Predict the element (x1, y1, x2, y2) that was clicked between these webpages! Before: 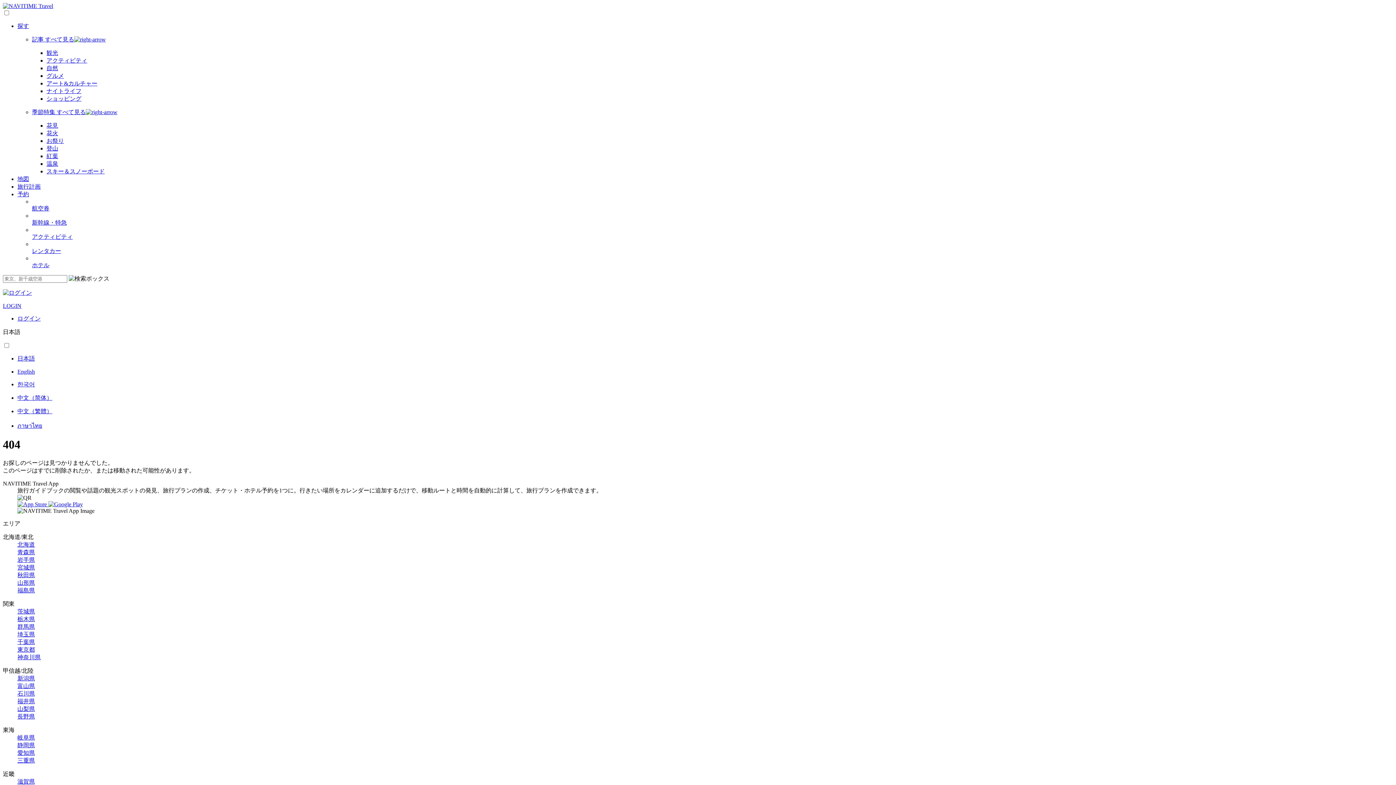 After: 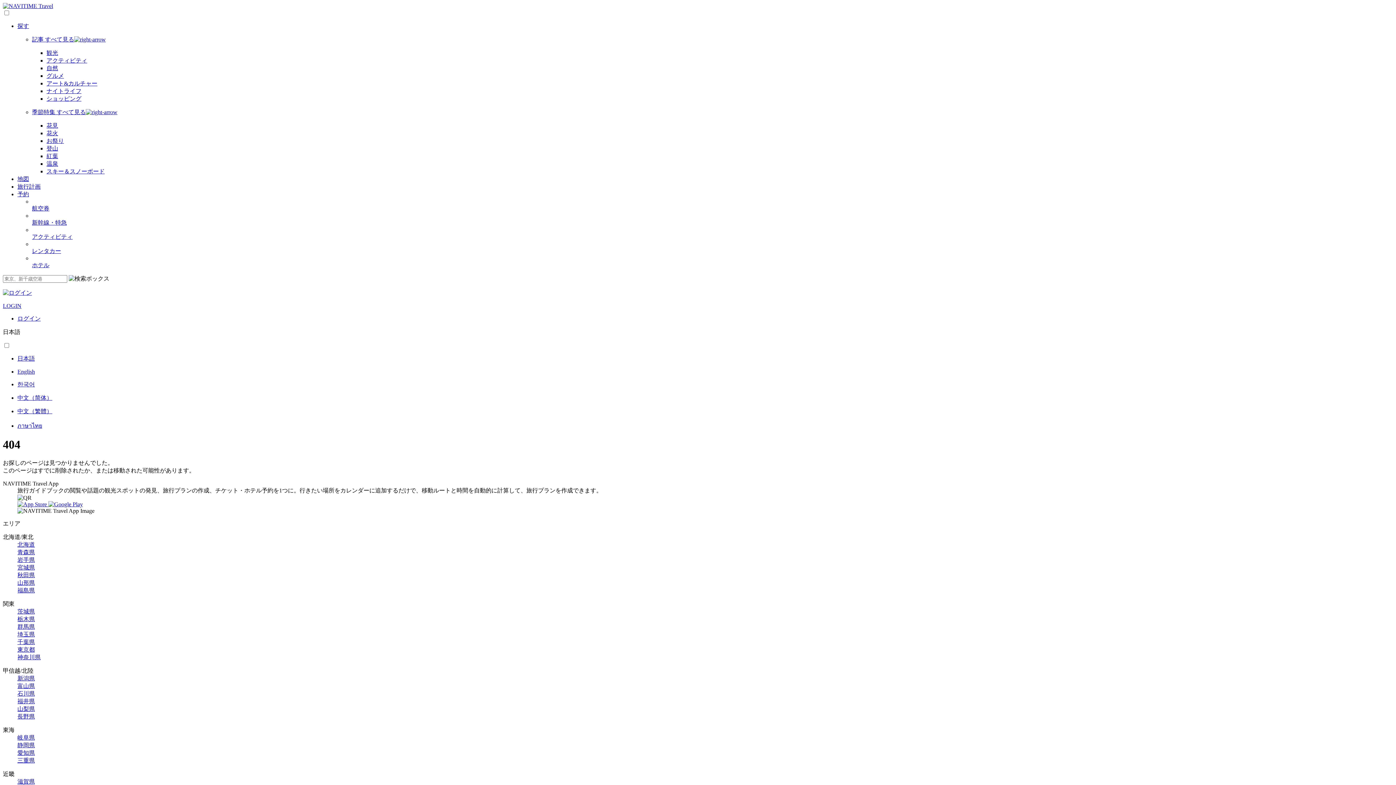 Action: bbox: (46, 153, 58, 159) label: 紅葉